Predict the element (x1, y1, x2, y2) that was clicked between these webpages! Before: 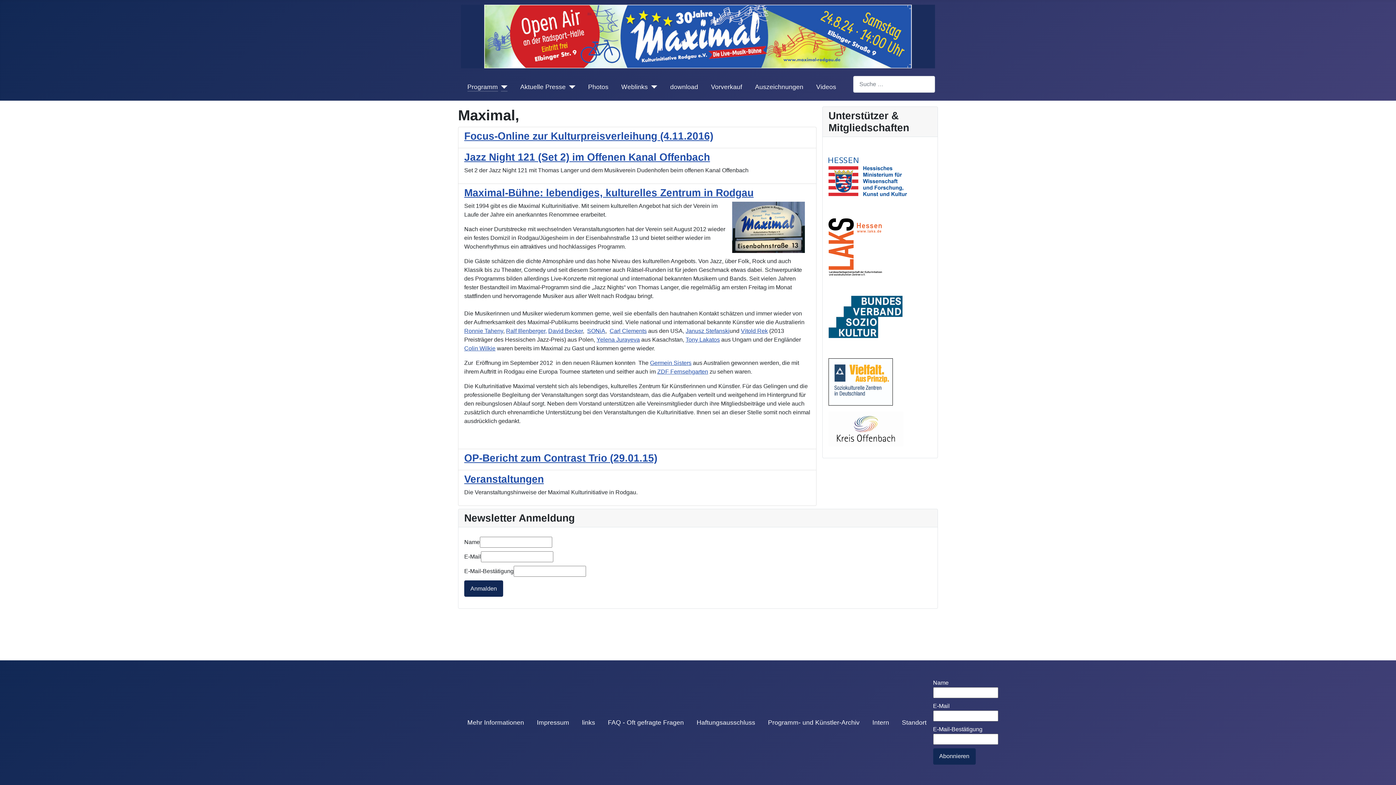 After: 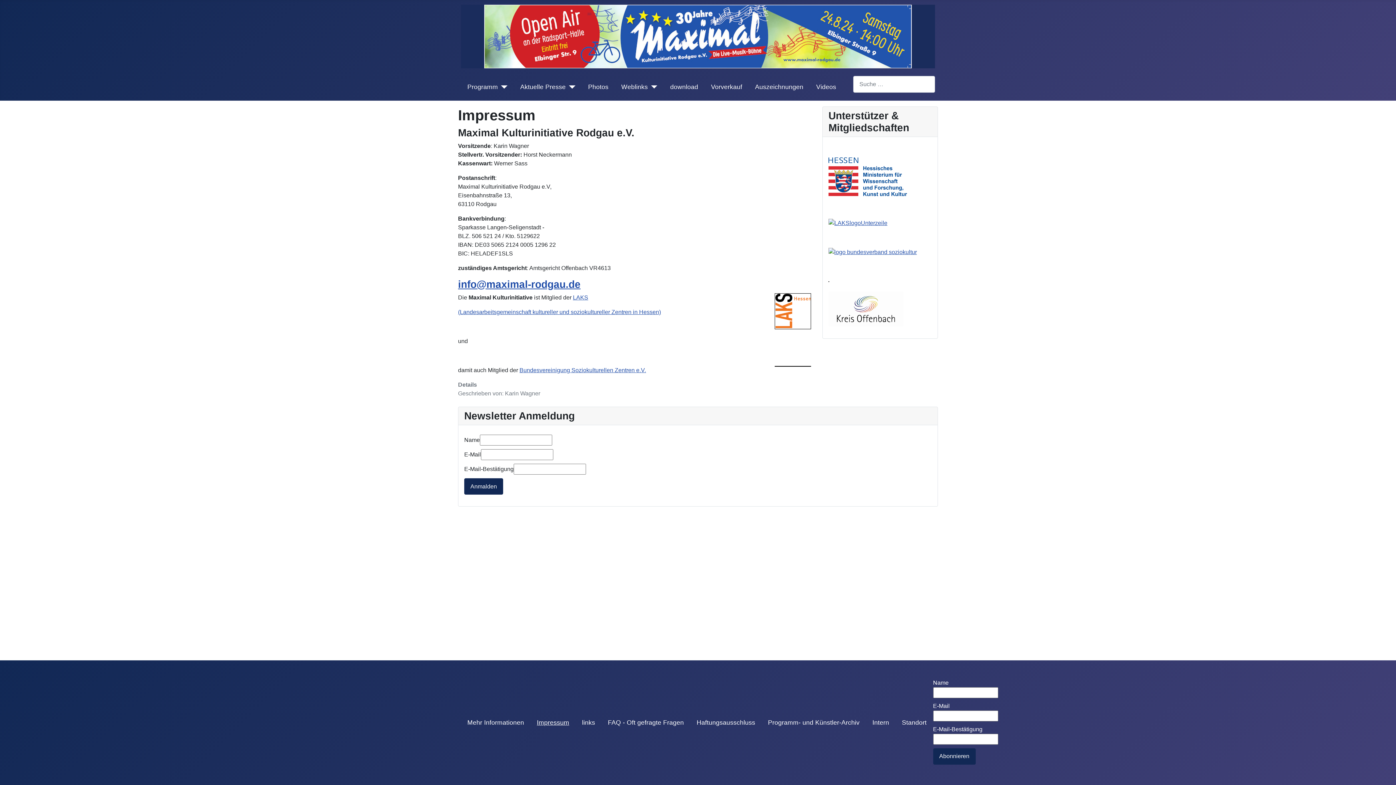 Action: bbox: (537, 718, 569, 727) label: Impressum